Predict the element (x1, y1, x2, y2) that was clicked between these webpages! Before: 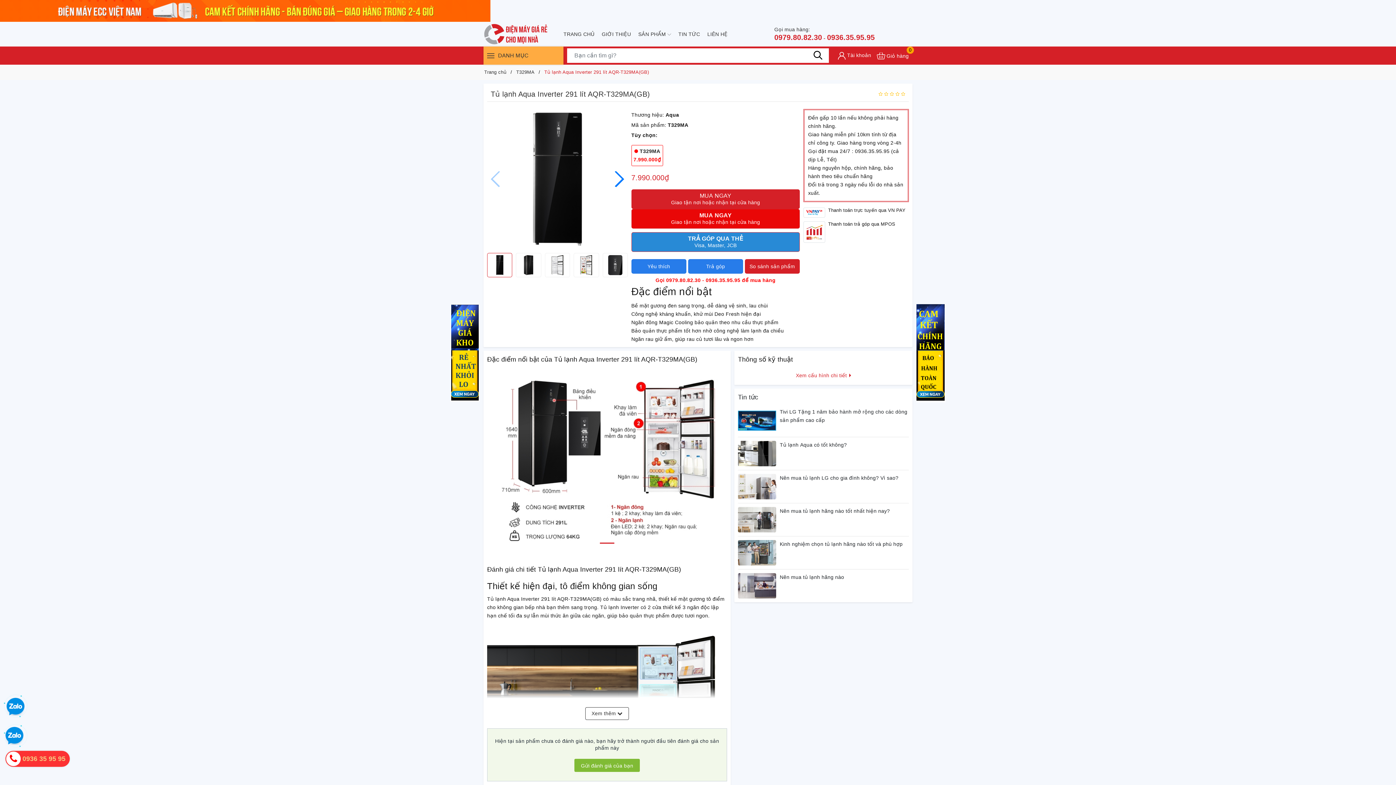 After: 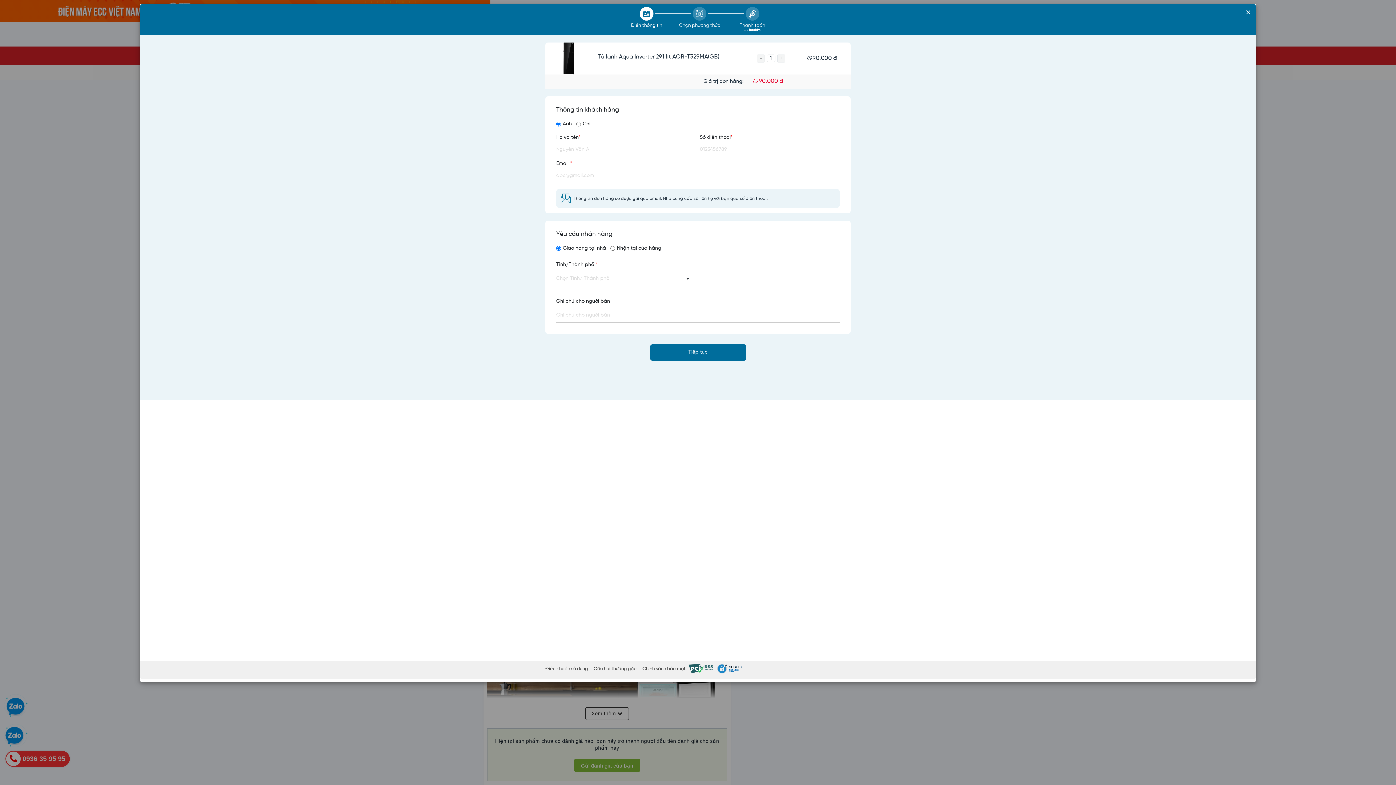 Action: label: MUA NGAY
Giao tận nơi hoặc nhận tại cửa hàng bbox: (631, 209, 799, 228)